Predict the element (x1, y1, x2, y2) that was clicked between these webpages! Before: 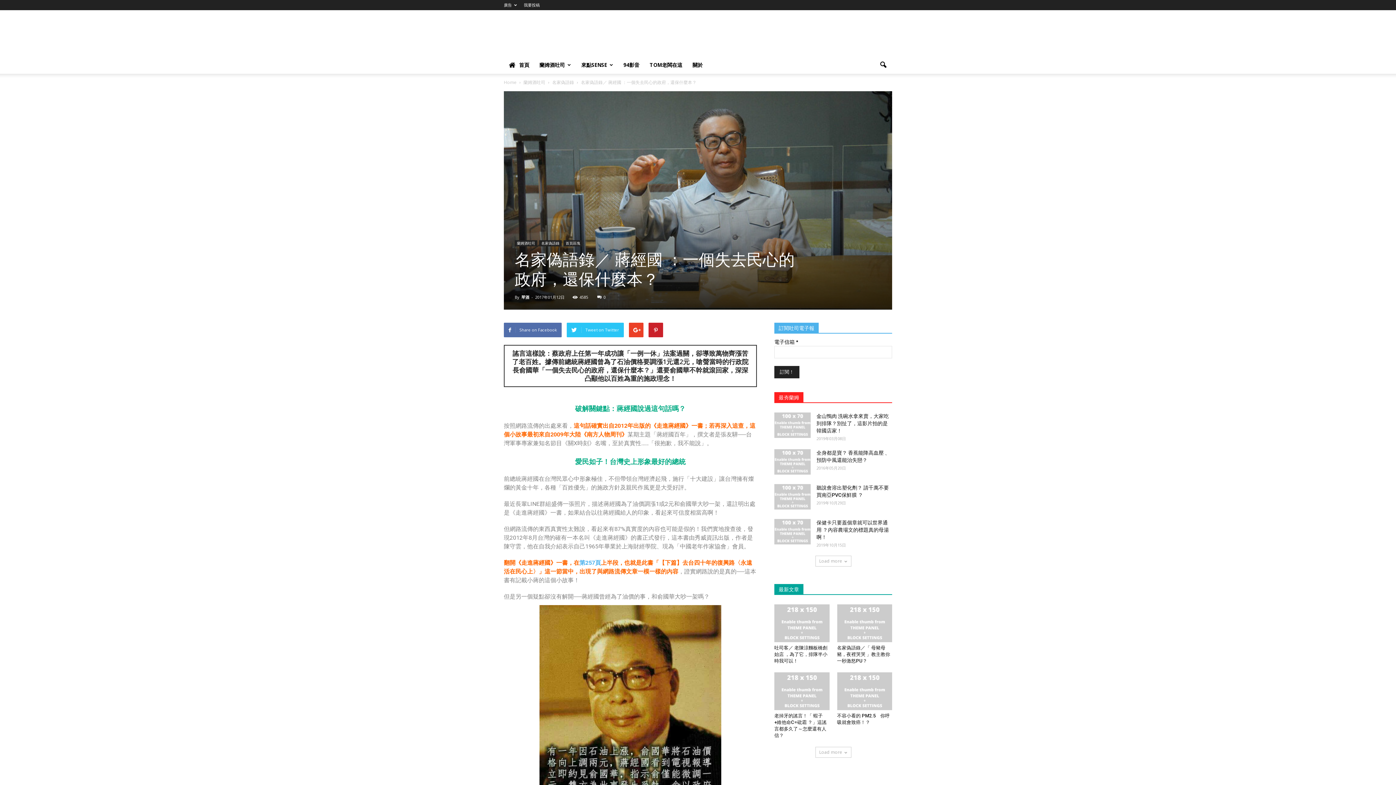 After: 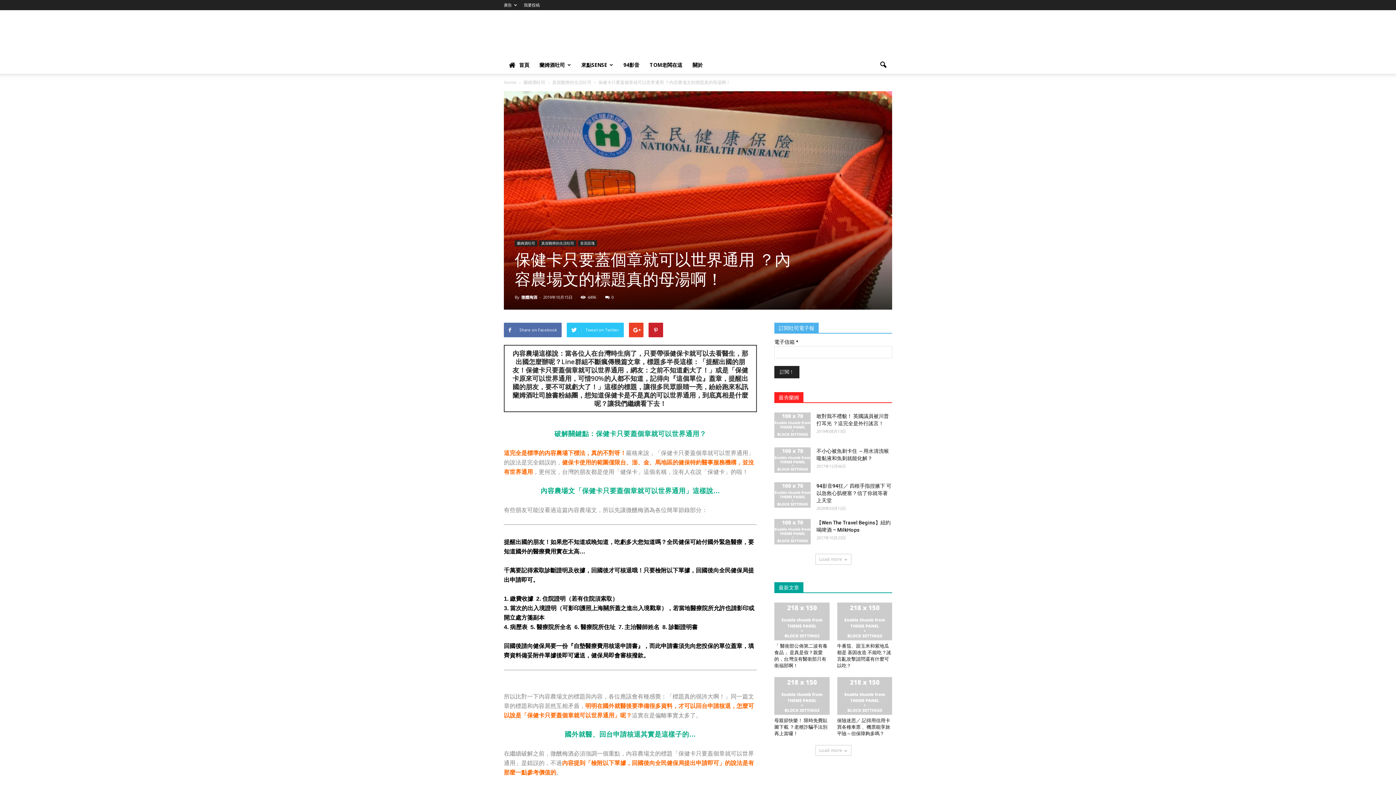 Action: label: 保健卡只要蓋個章就可以世界通用 ？內容農場文的標題真的母湯啊！ bbox: (816, 519, 889, 540)